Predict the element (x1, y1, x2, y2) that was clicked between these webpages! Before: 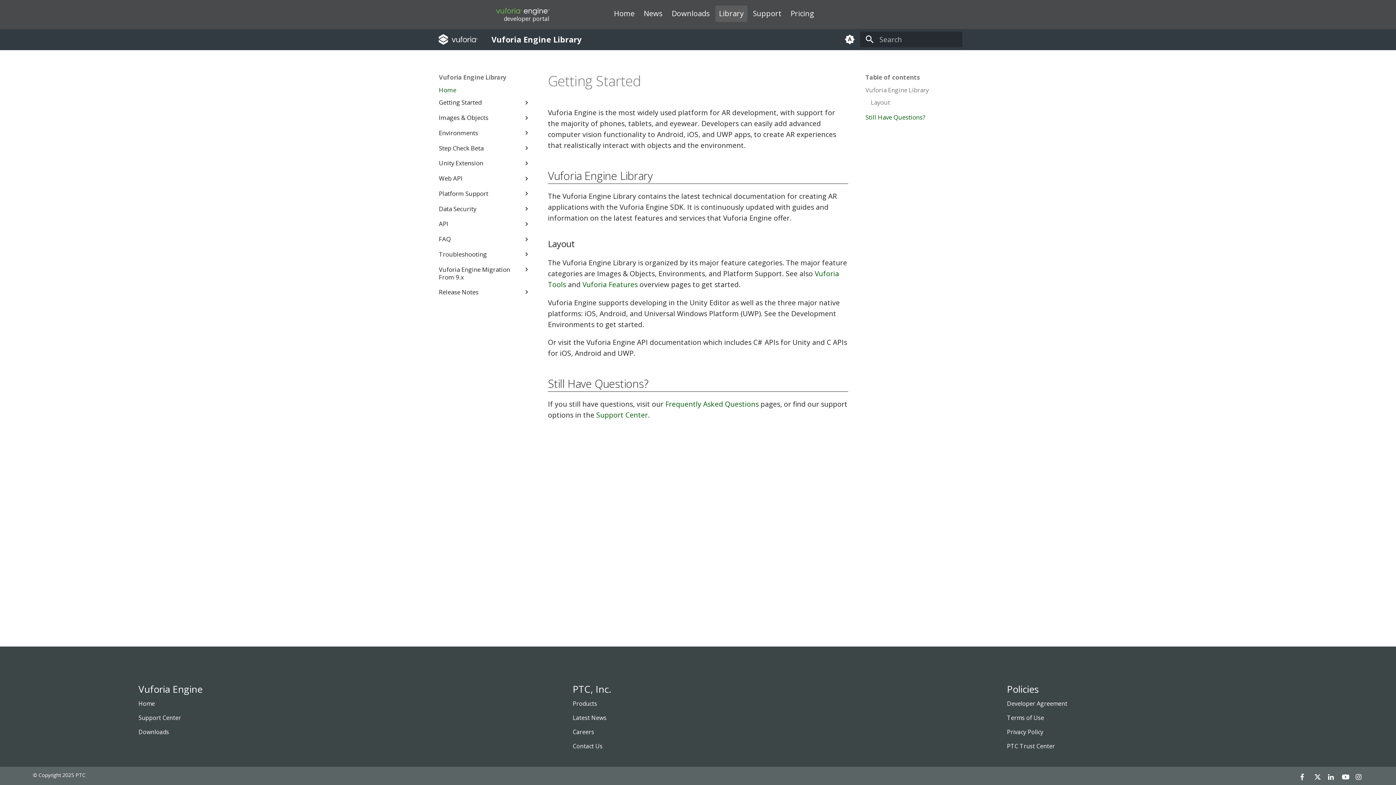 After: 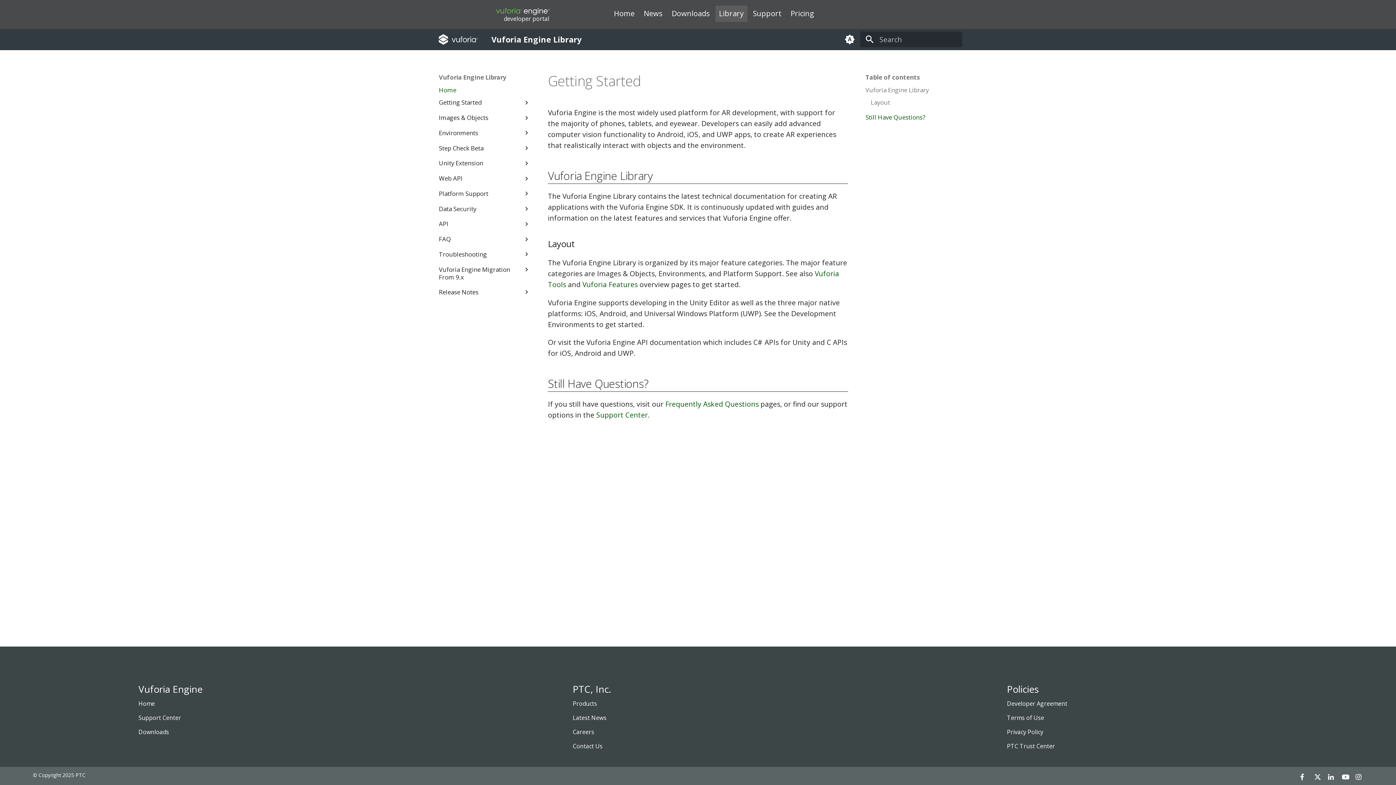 Action: label: Library bbox: (715, 5, 747, 22)